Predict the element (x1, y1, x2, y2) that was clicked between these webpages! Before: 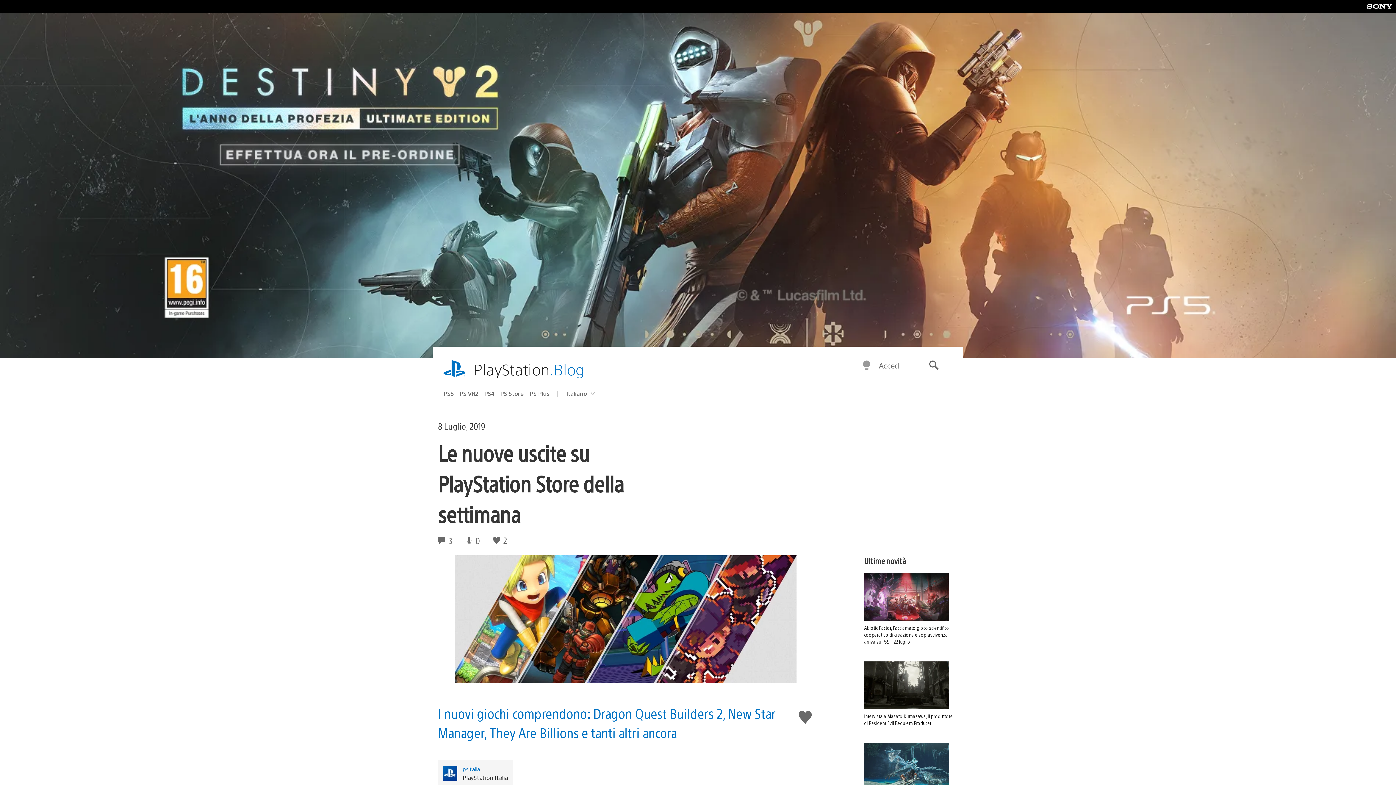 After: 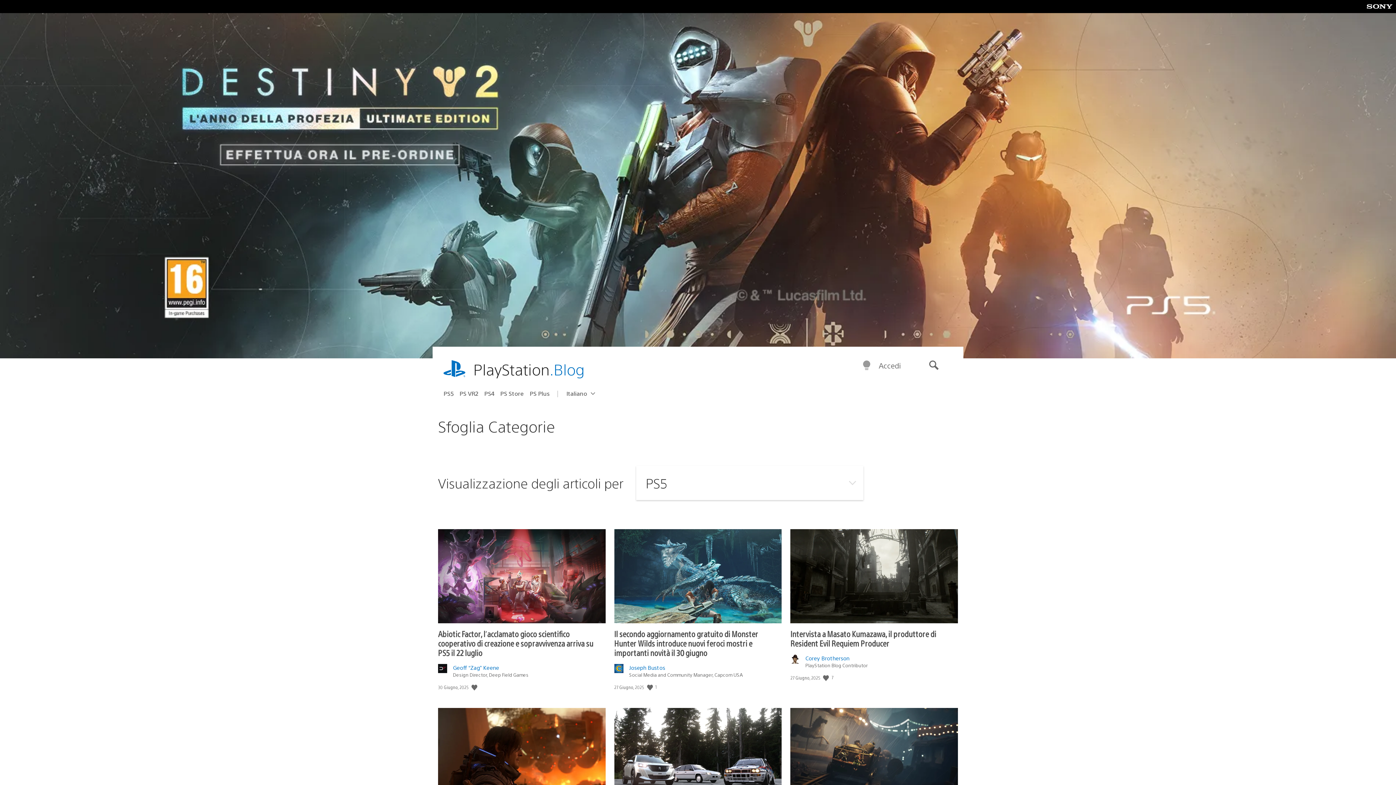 Action: bbox: (443, 387, 459, 399) label: PS5